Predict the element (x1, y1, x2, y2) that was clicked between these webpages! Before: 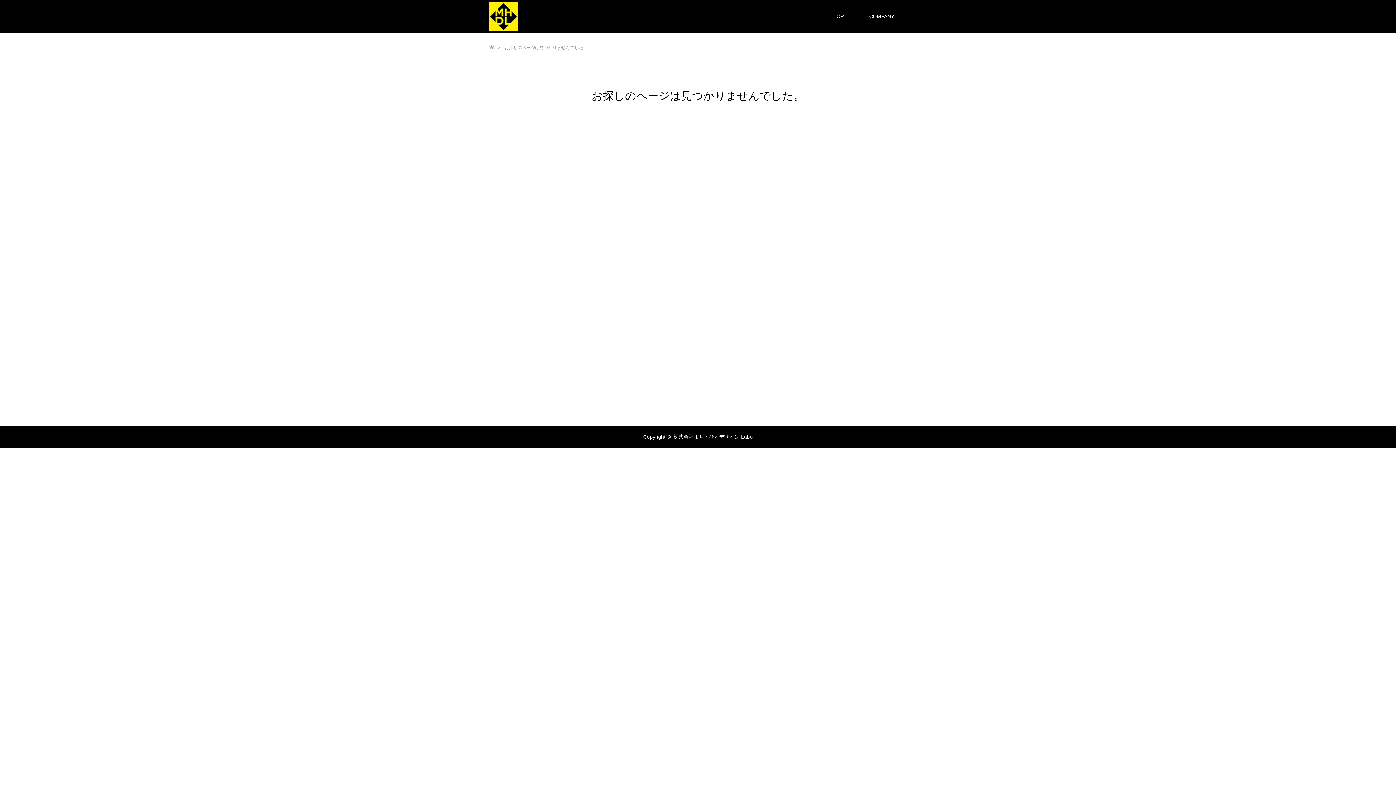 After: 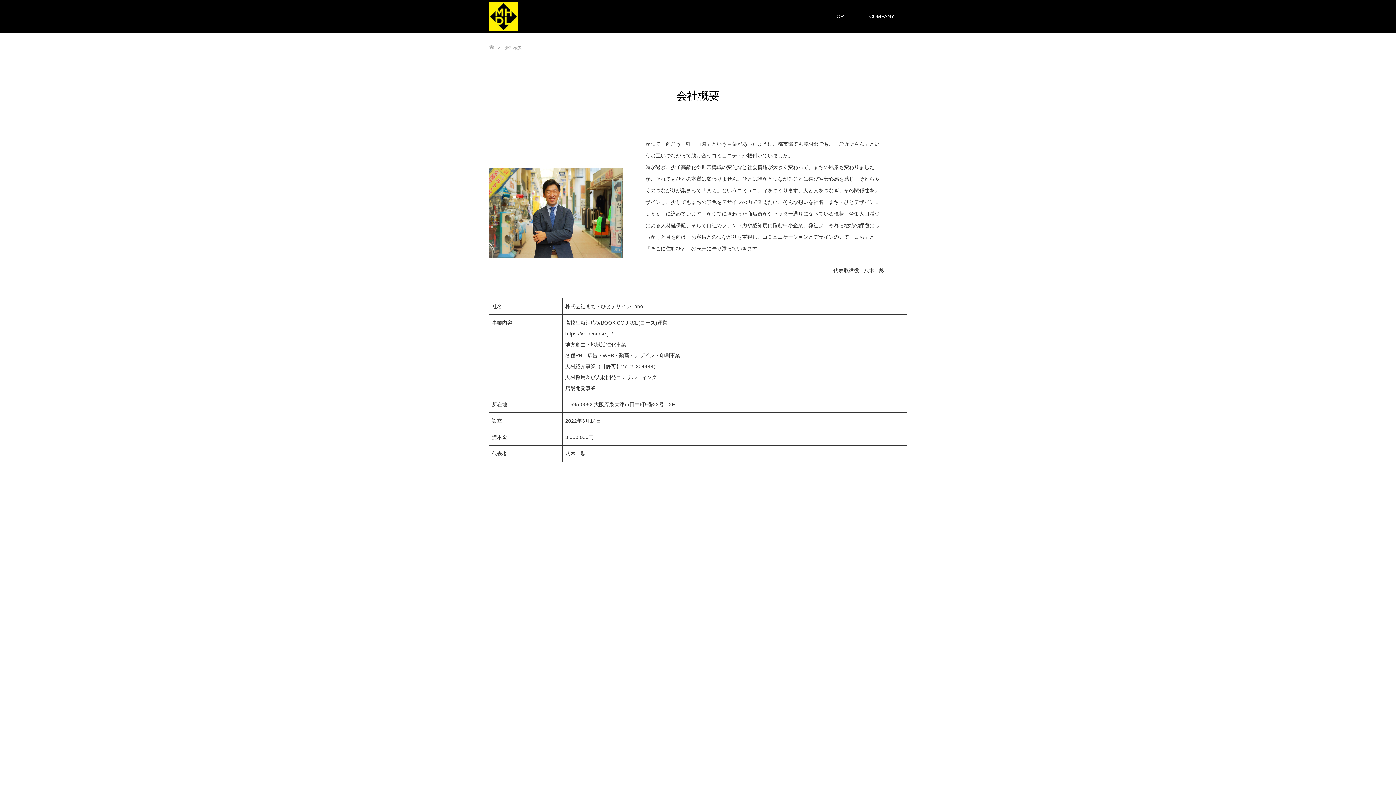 Action: bbox: (856, 0, 907, 32) label: COMPANY